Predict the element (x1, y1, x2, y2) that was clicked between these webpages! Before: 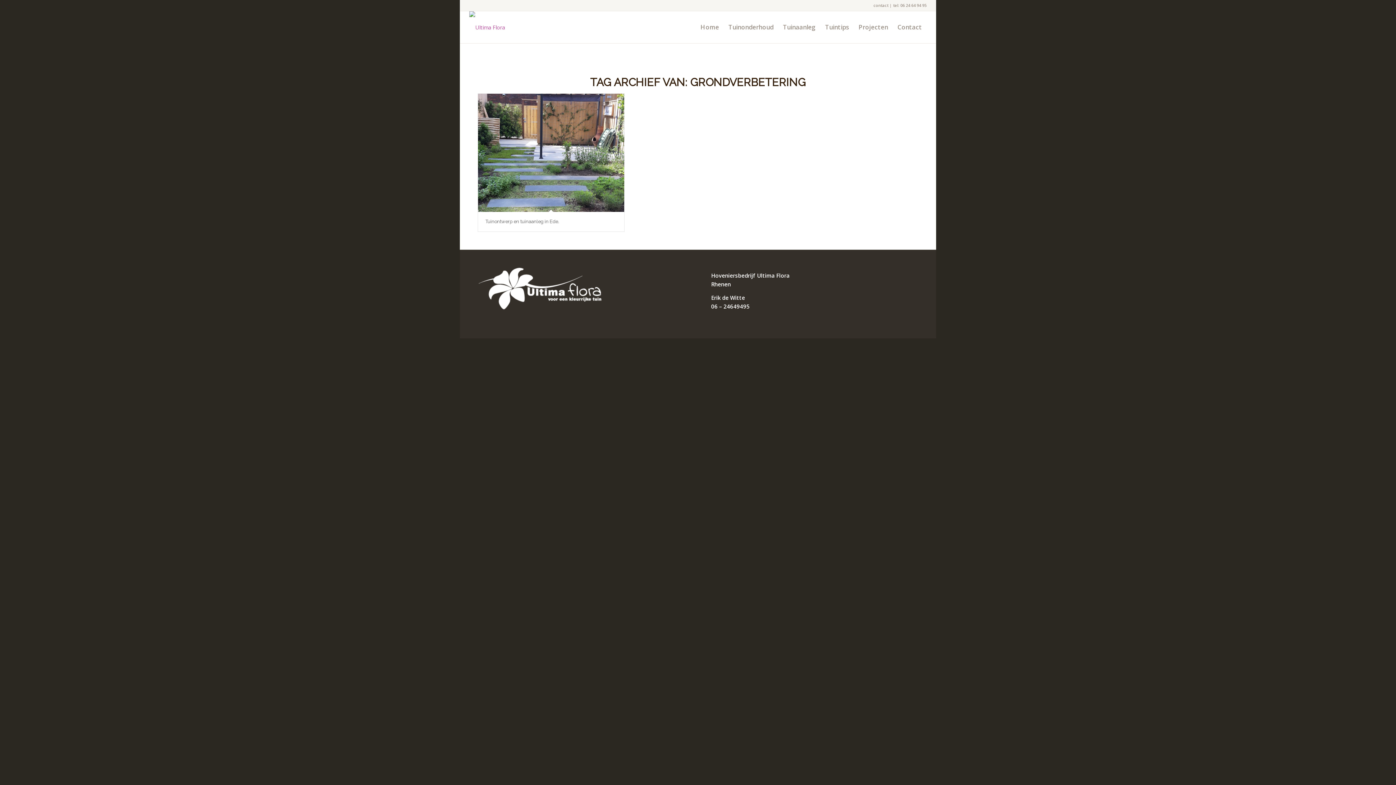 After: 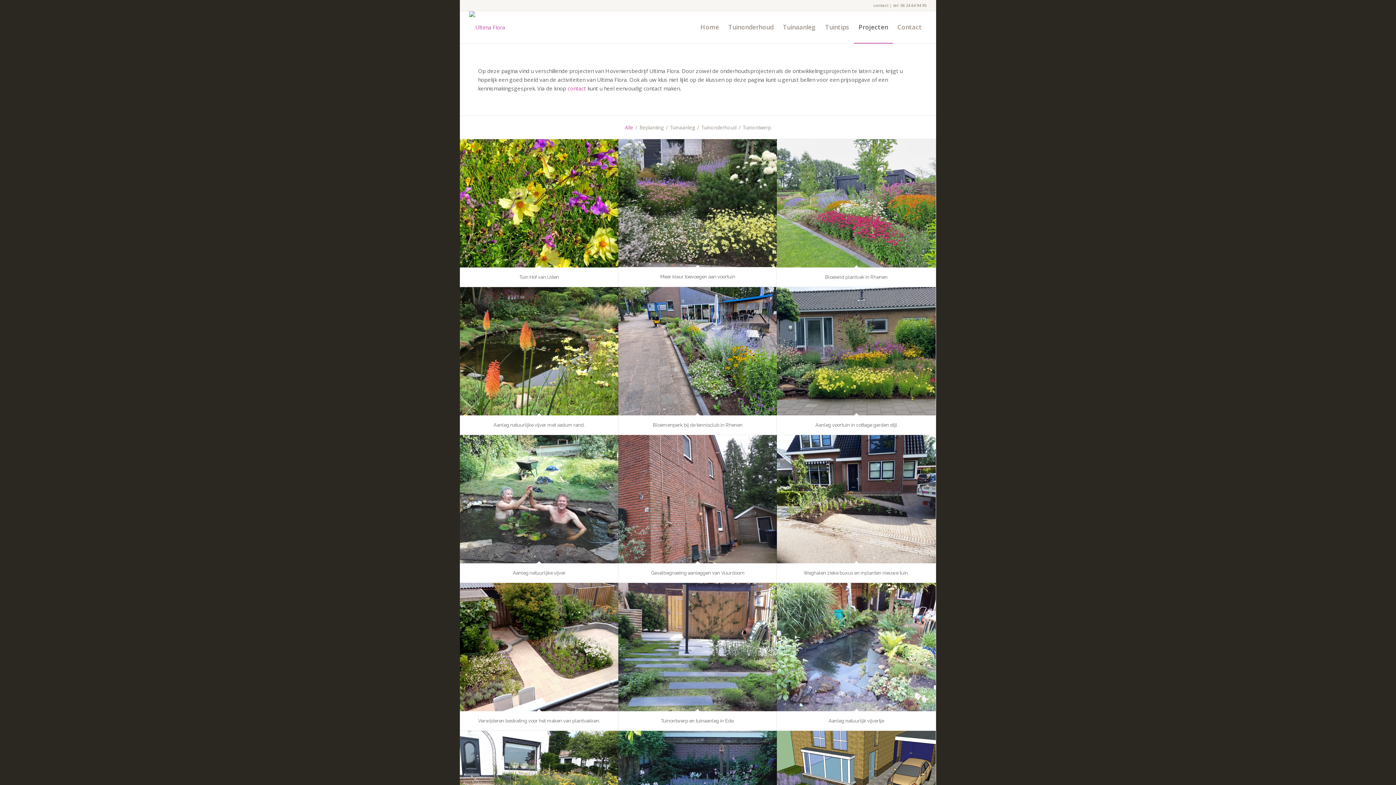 Action: label: Projecten bbox: (854, 11, 893, 43)